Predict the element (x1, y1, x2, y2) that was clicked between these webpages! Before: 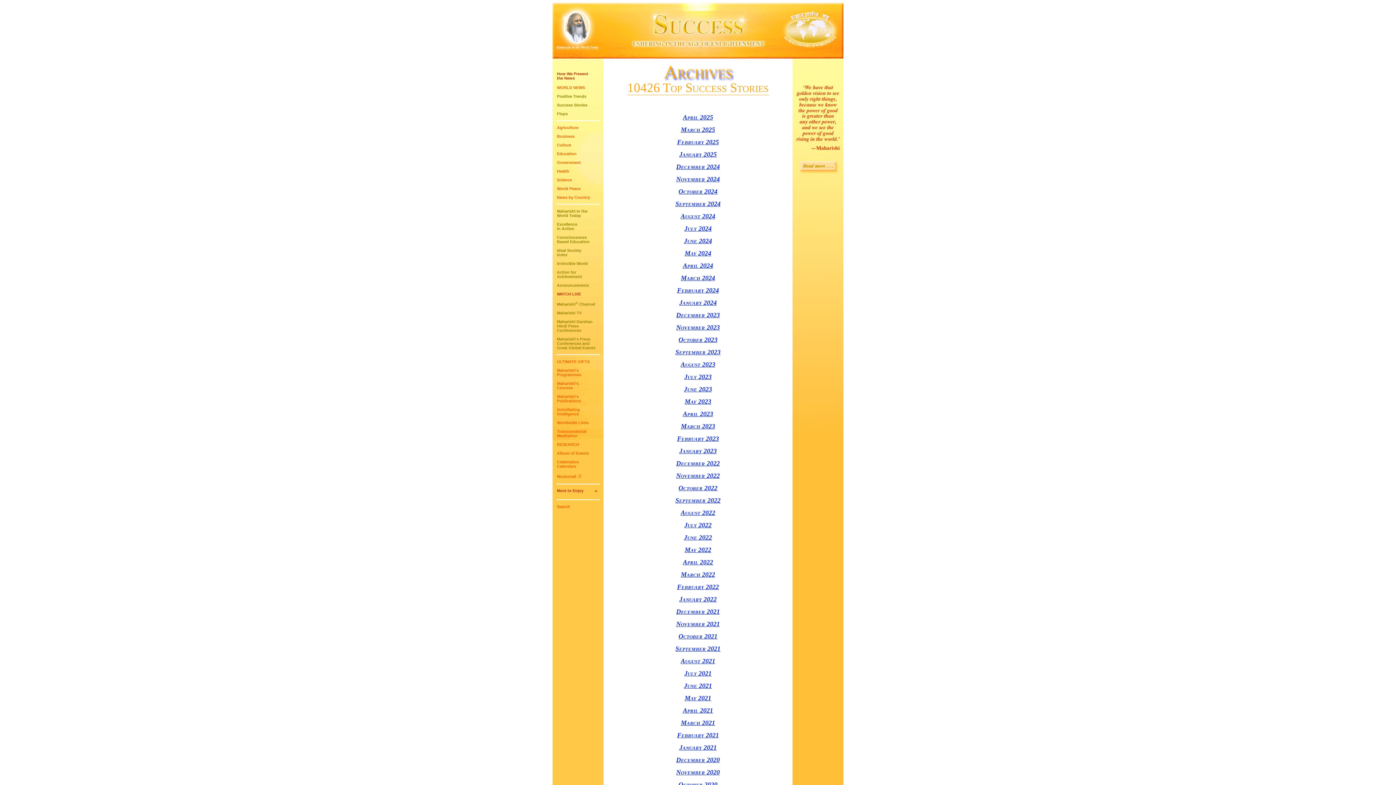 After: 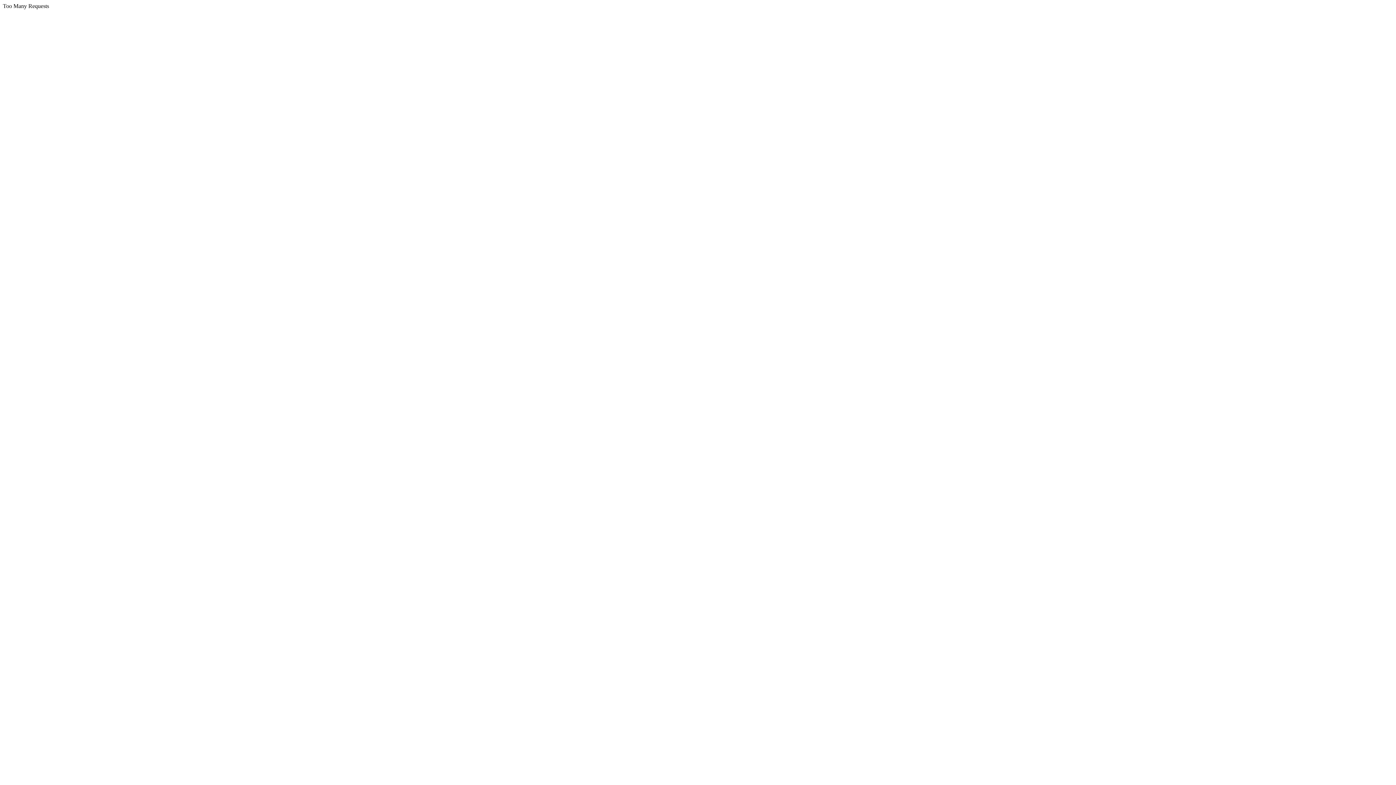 Action: bbox: (557, 235, 589, 244) label: Consciousness
Based Education